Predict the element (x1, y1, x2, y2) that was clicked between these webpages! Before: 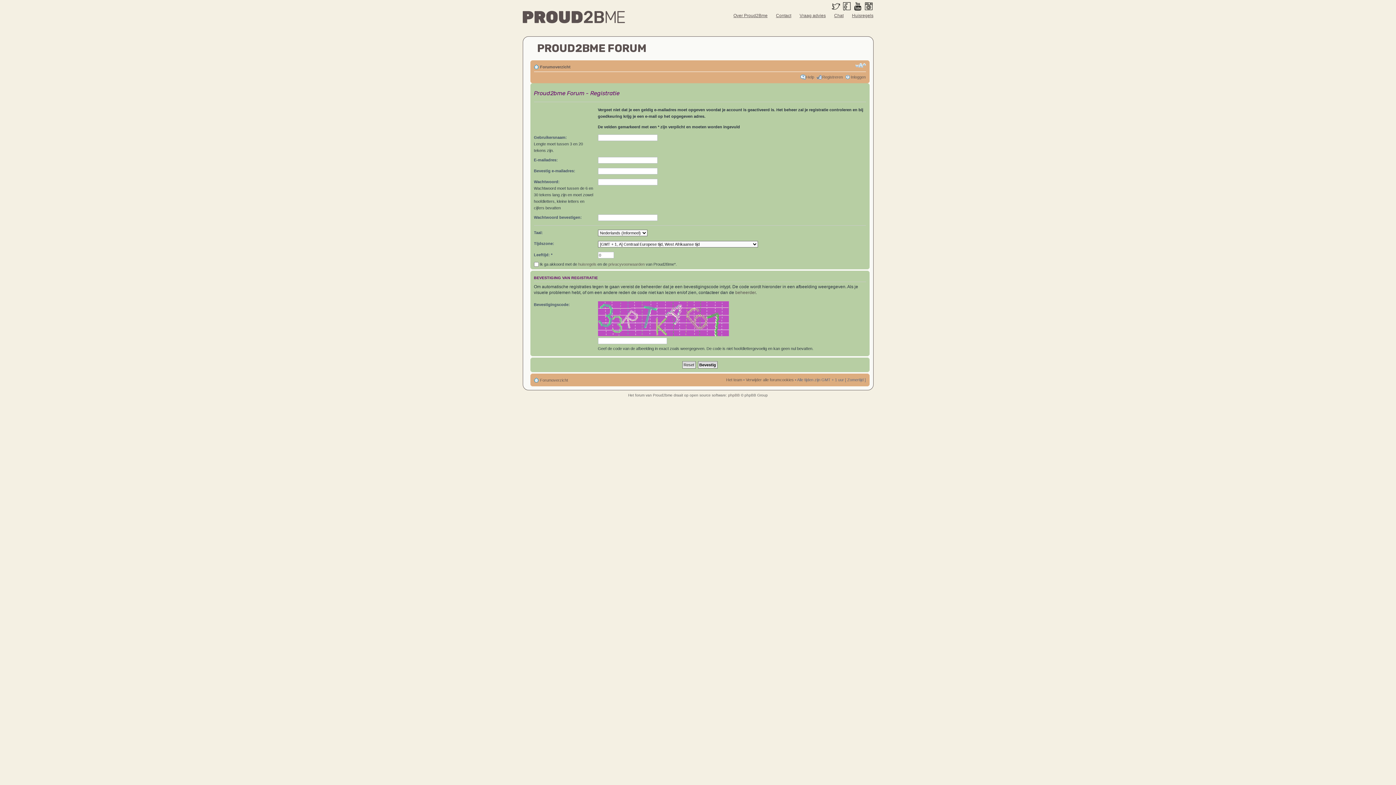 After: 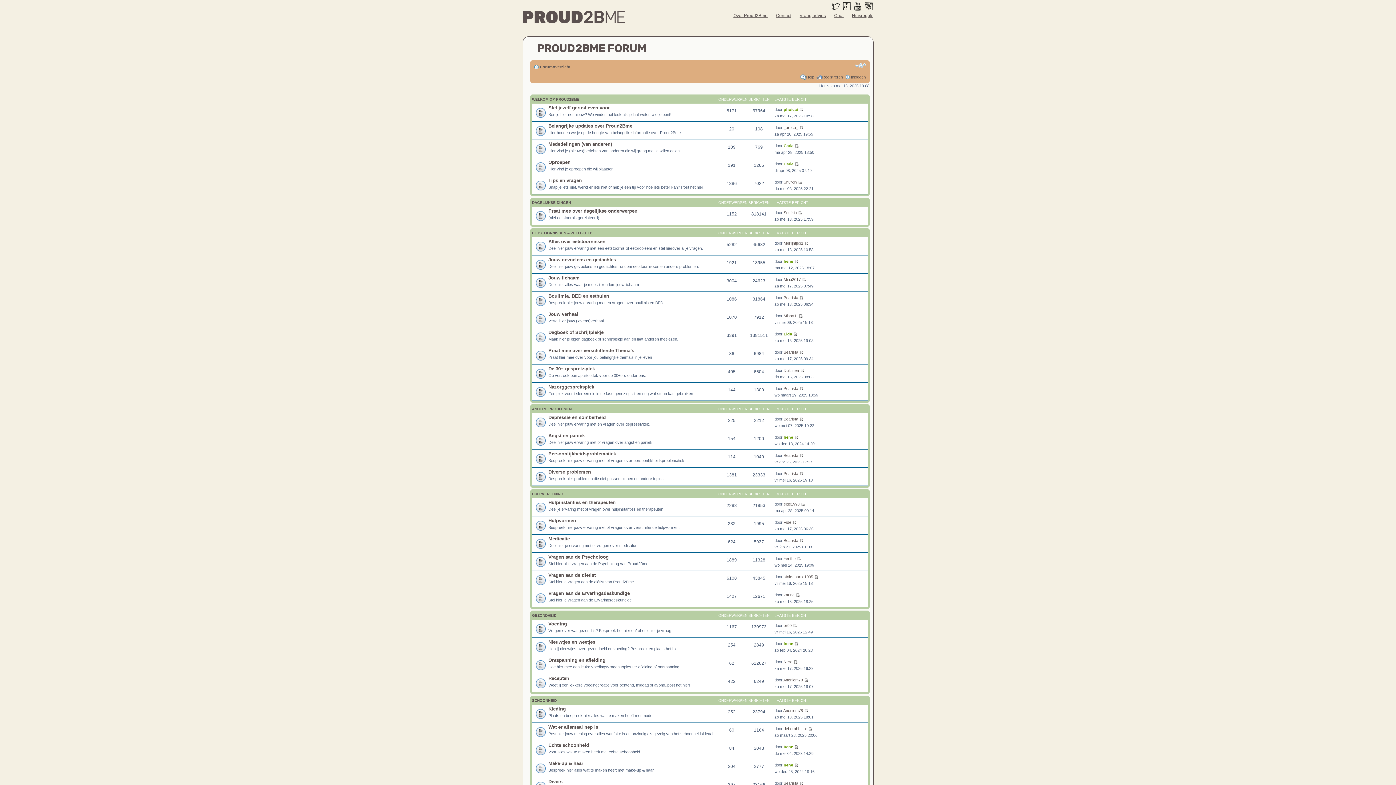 Action: label: Forumoverzicht bbox: (540, 64, 570, 69)